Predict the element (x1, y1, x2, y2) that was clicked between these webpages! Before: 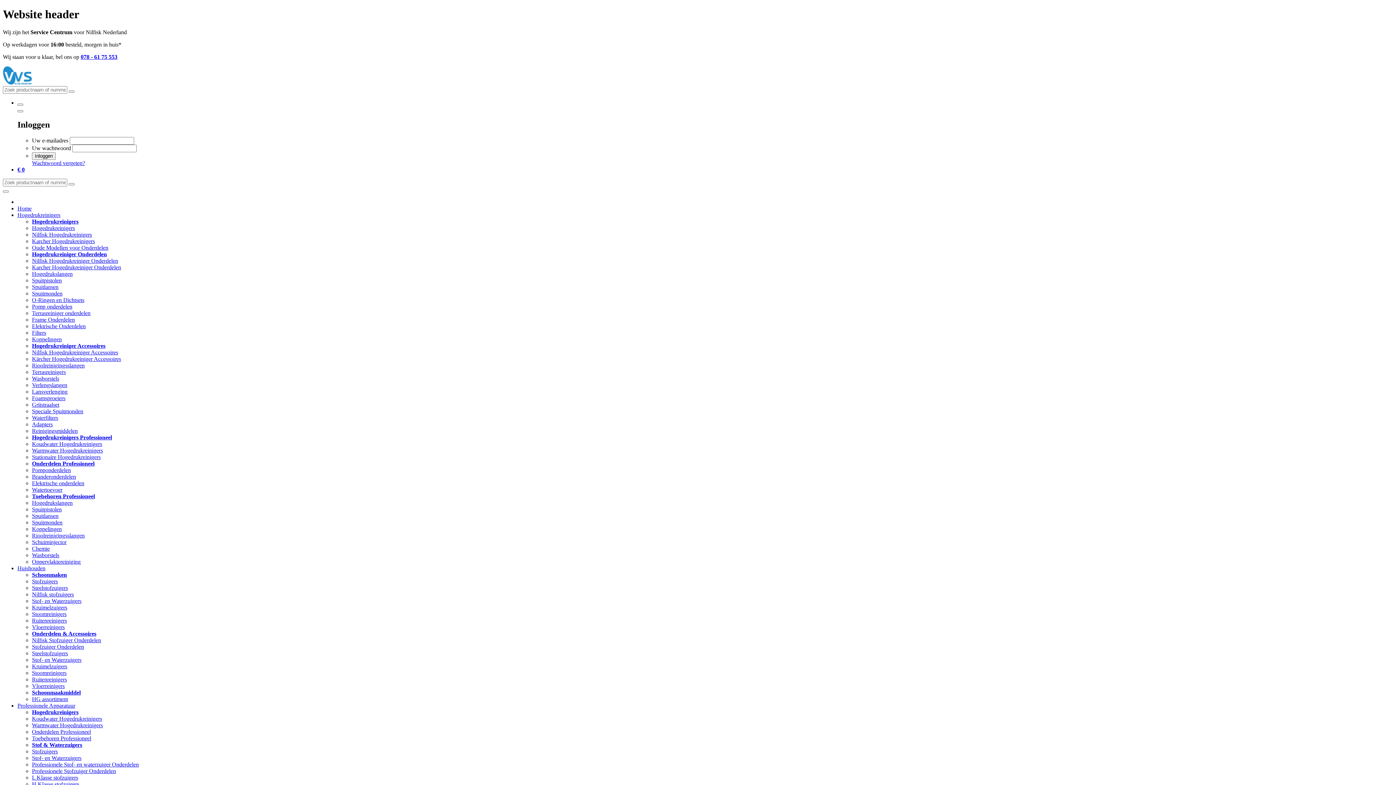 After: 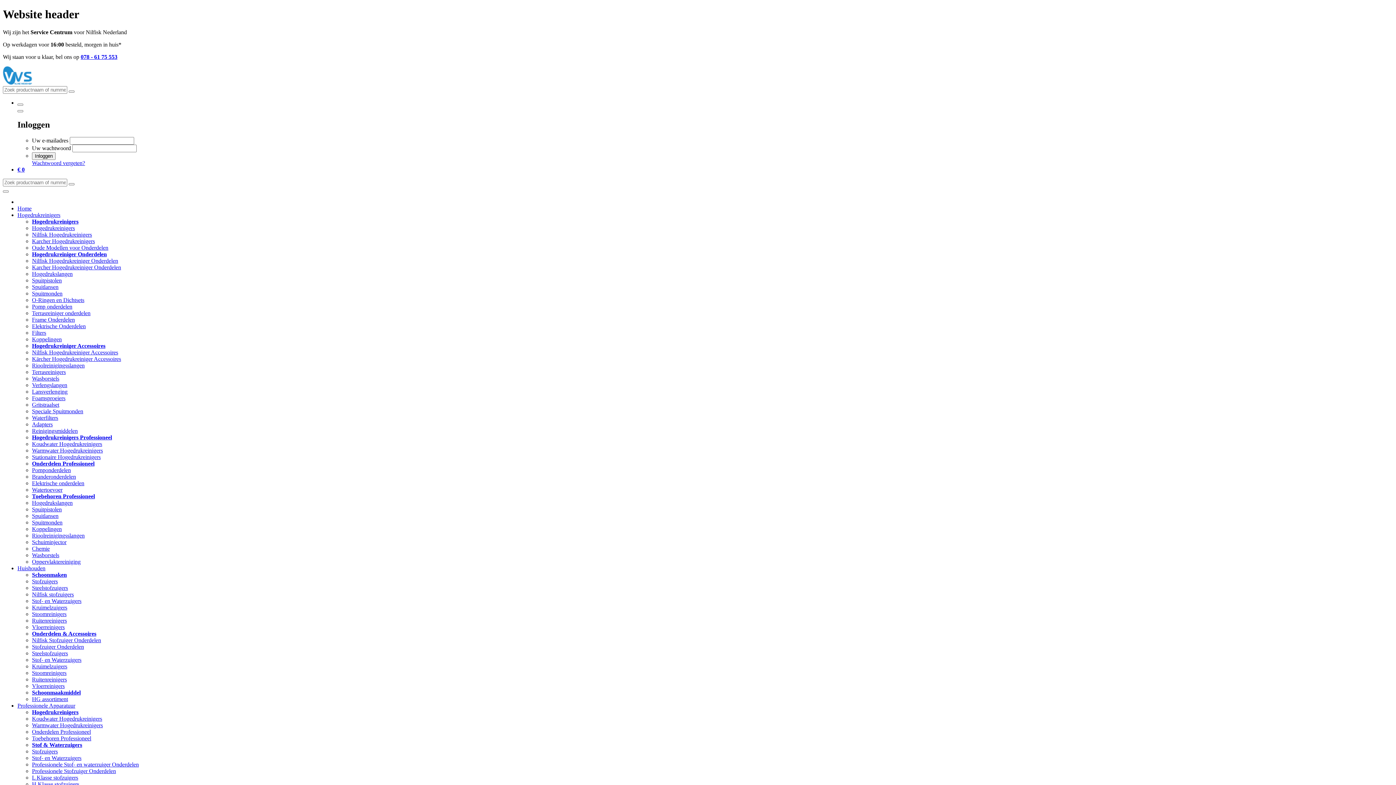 Action: label: Pomponderdelen bbox: (32, 467, 70, 473)